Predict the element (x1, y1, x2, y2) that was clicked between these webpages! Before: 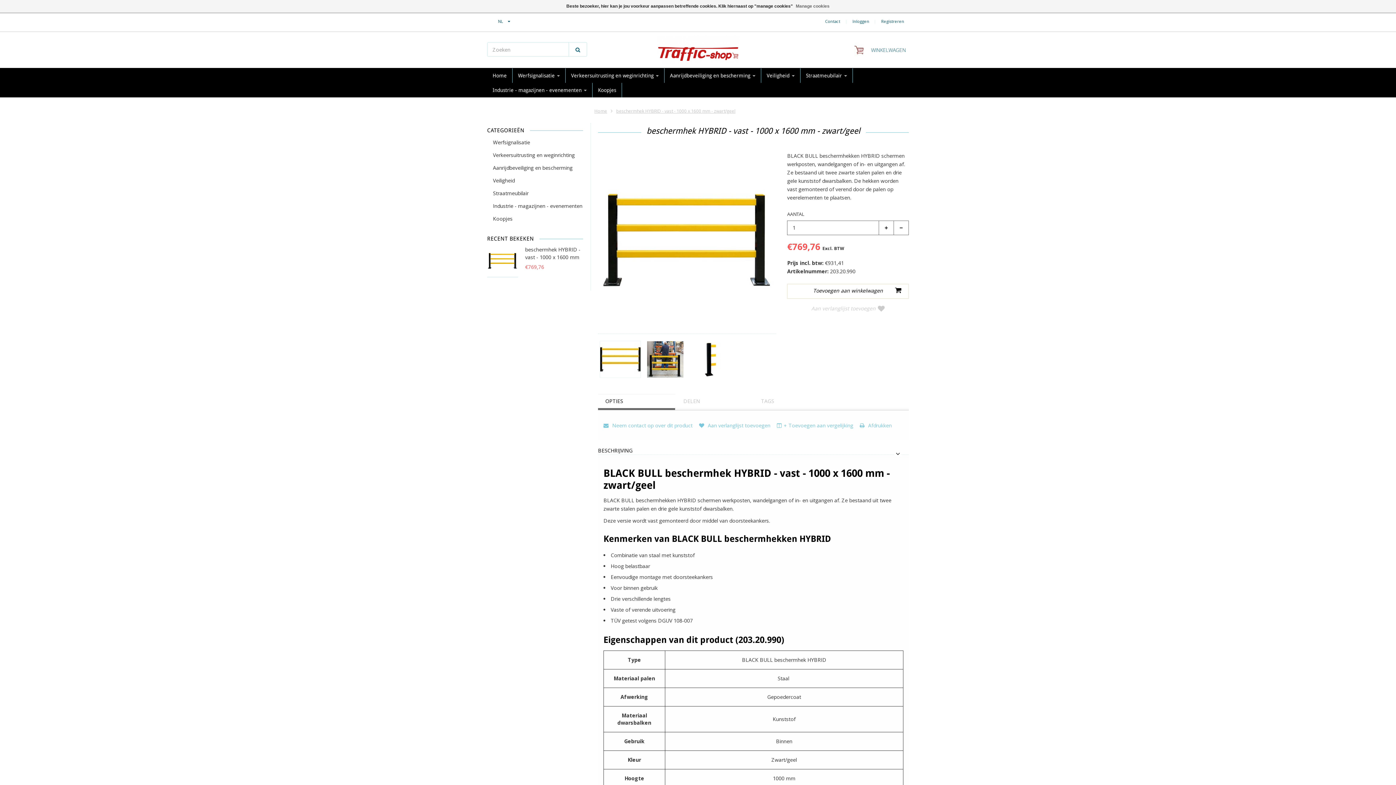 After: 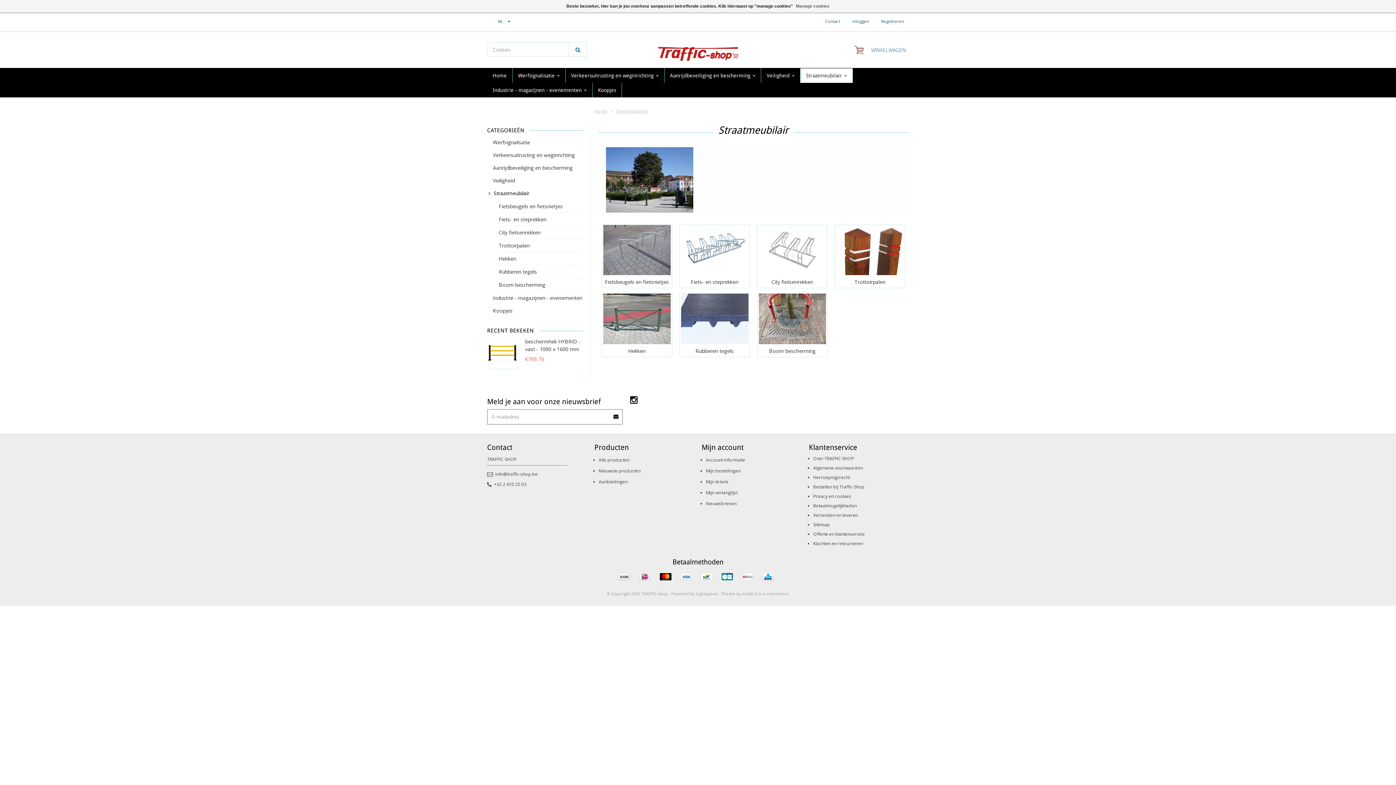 Action: label: Straatmeubilair  bbox: (800, 68, 853, 82)